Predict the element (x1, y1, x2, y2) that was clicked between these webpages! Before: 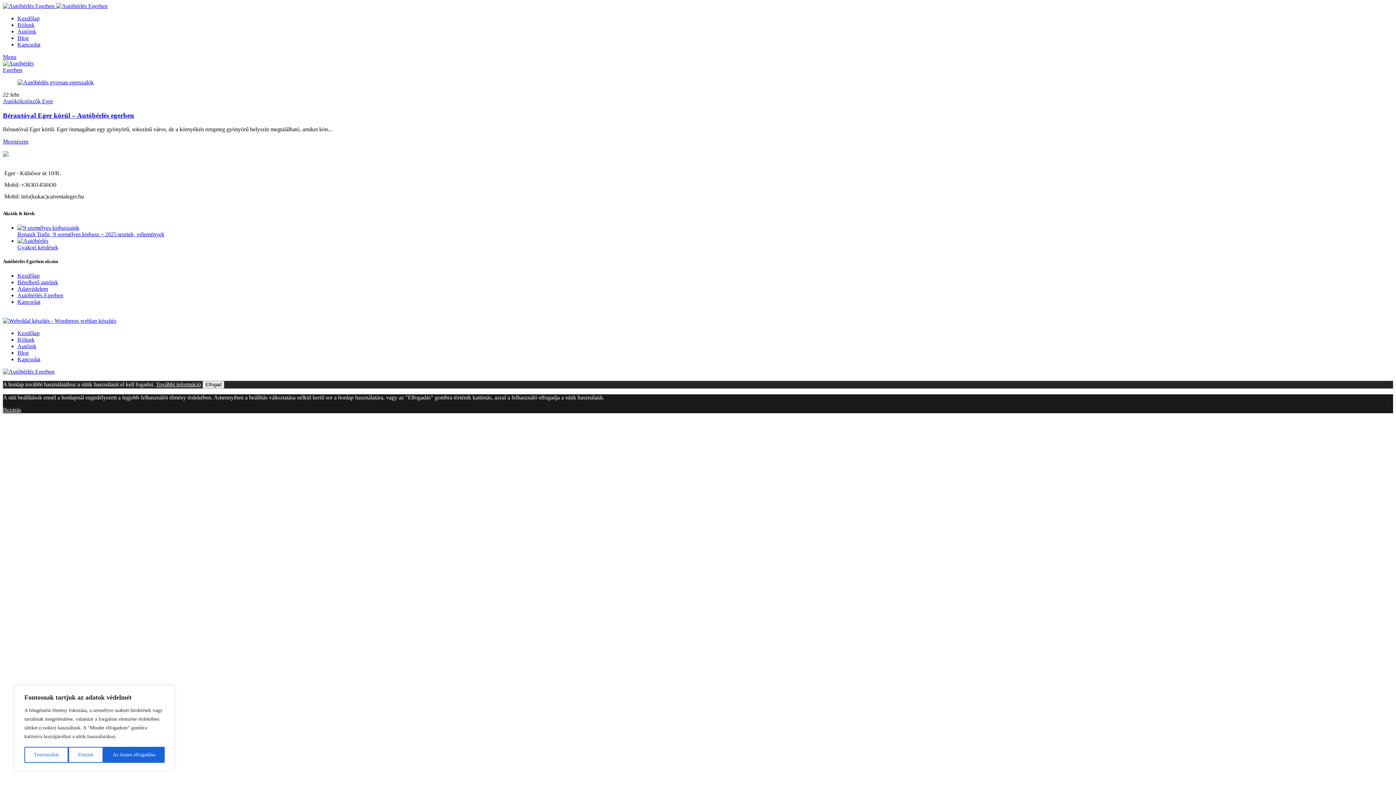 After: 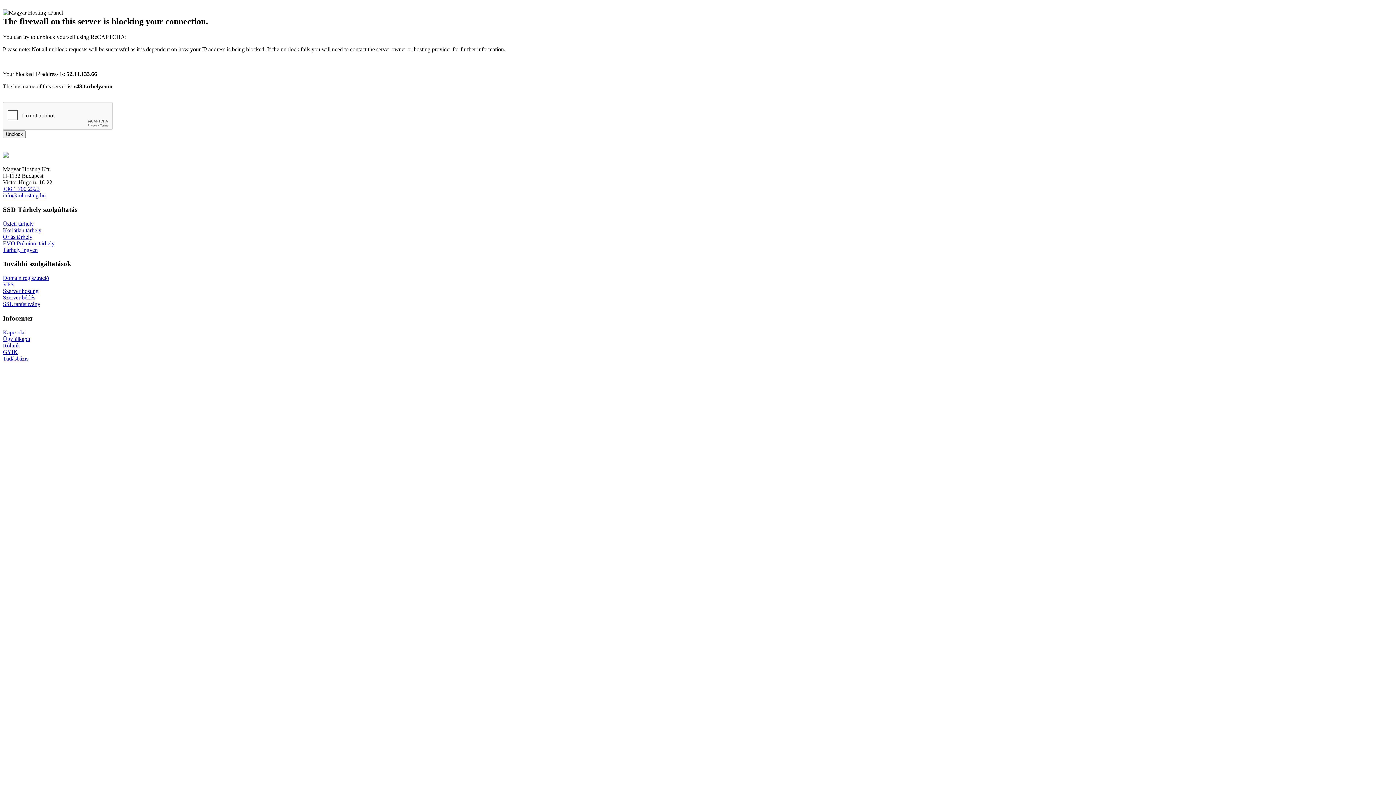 Action: bbox: (17, 244, 58, 250) label: Gyakori kérdések